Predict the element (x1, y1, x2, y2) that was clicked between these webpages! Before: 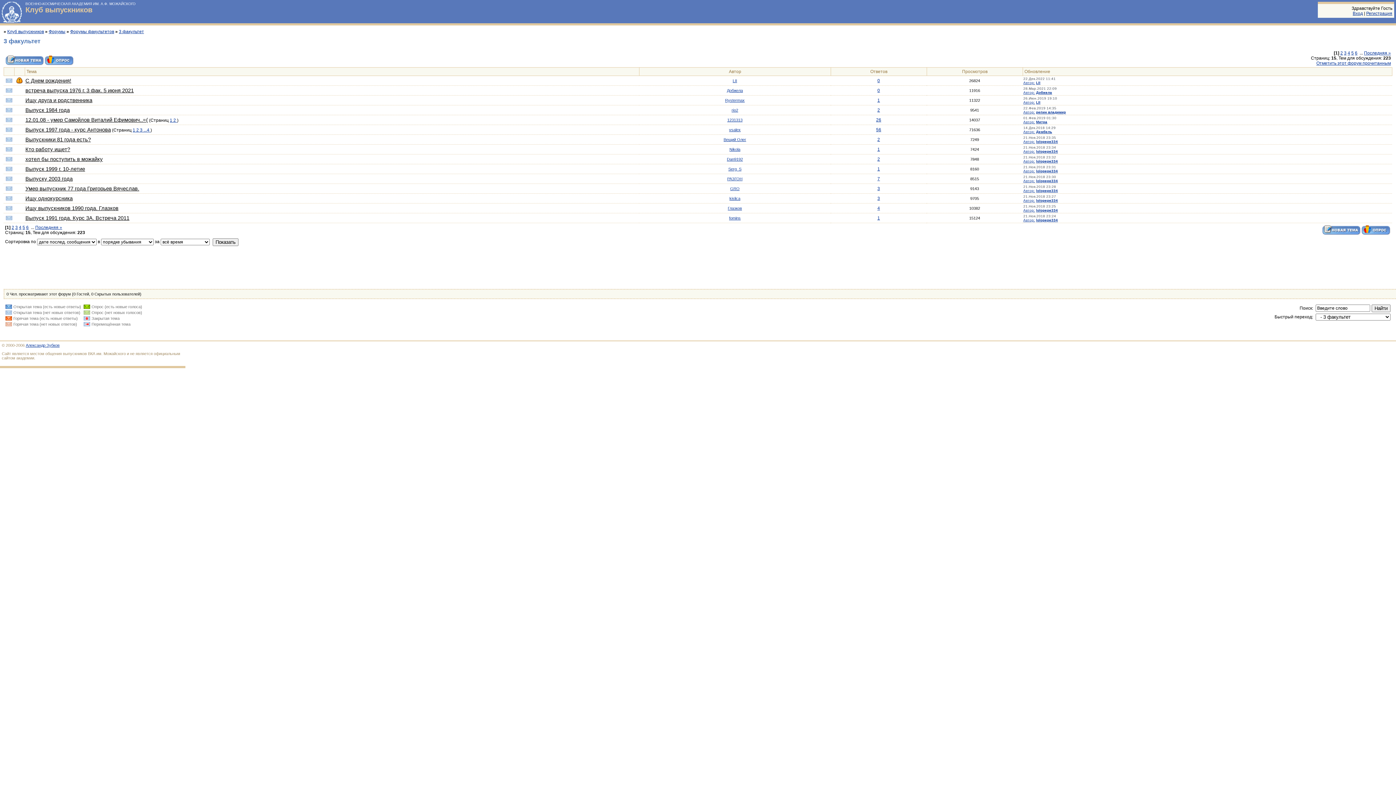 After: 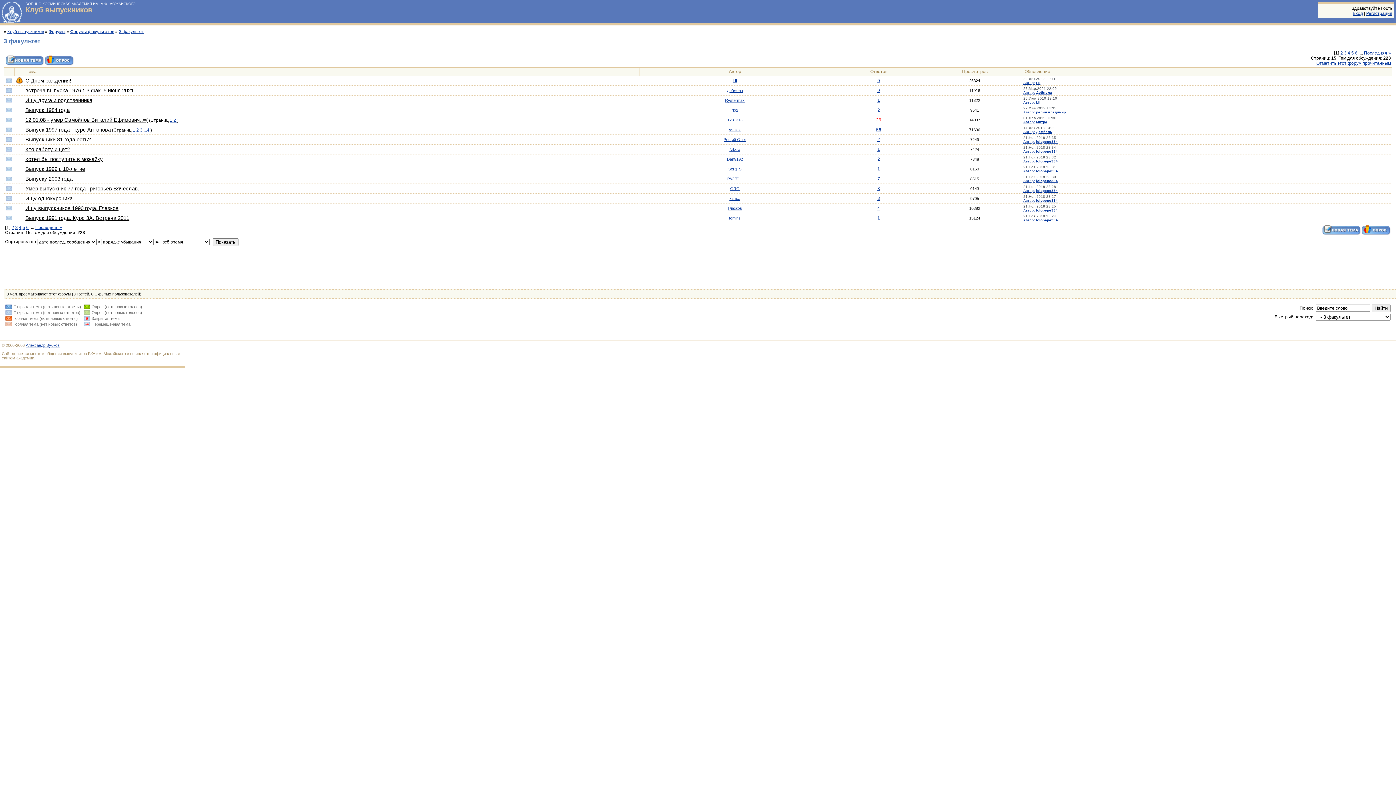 Action: label: 26 bbox: (876, 117, 881, 122)